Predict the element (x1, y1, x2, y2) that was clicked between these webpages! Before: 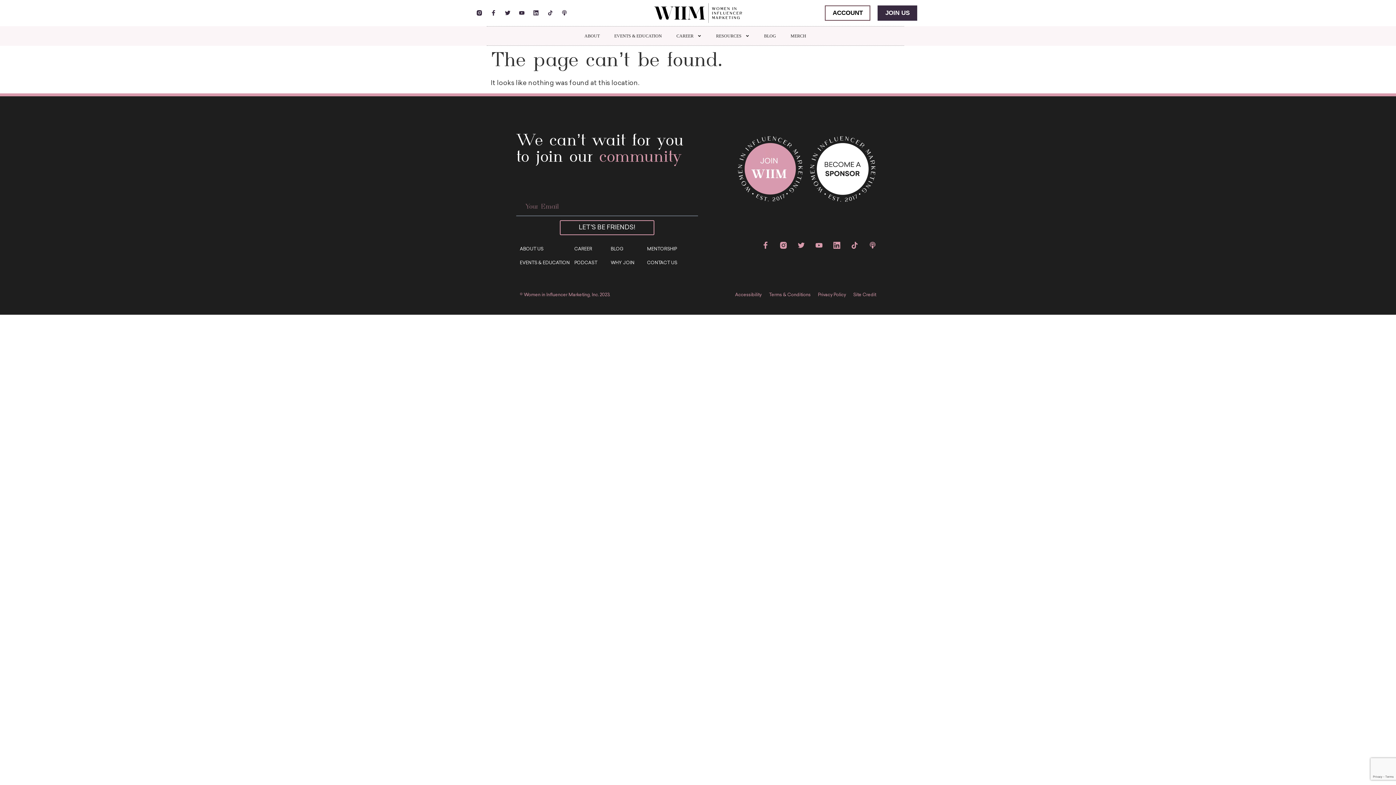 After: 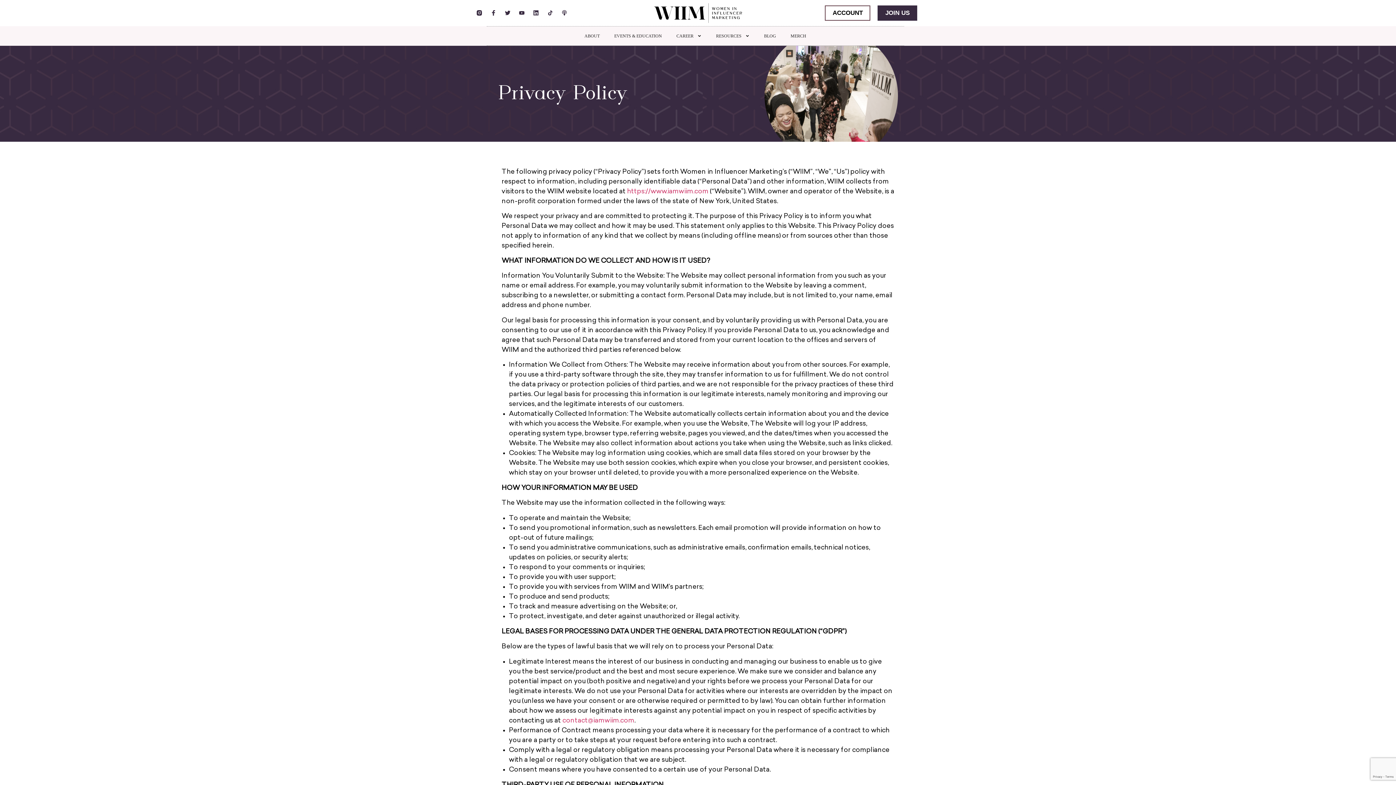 Action: label: Privacy Policy bbox: (818, 293, 846, 297)